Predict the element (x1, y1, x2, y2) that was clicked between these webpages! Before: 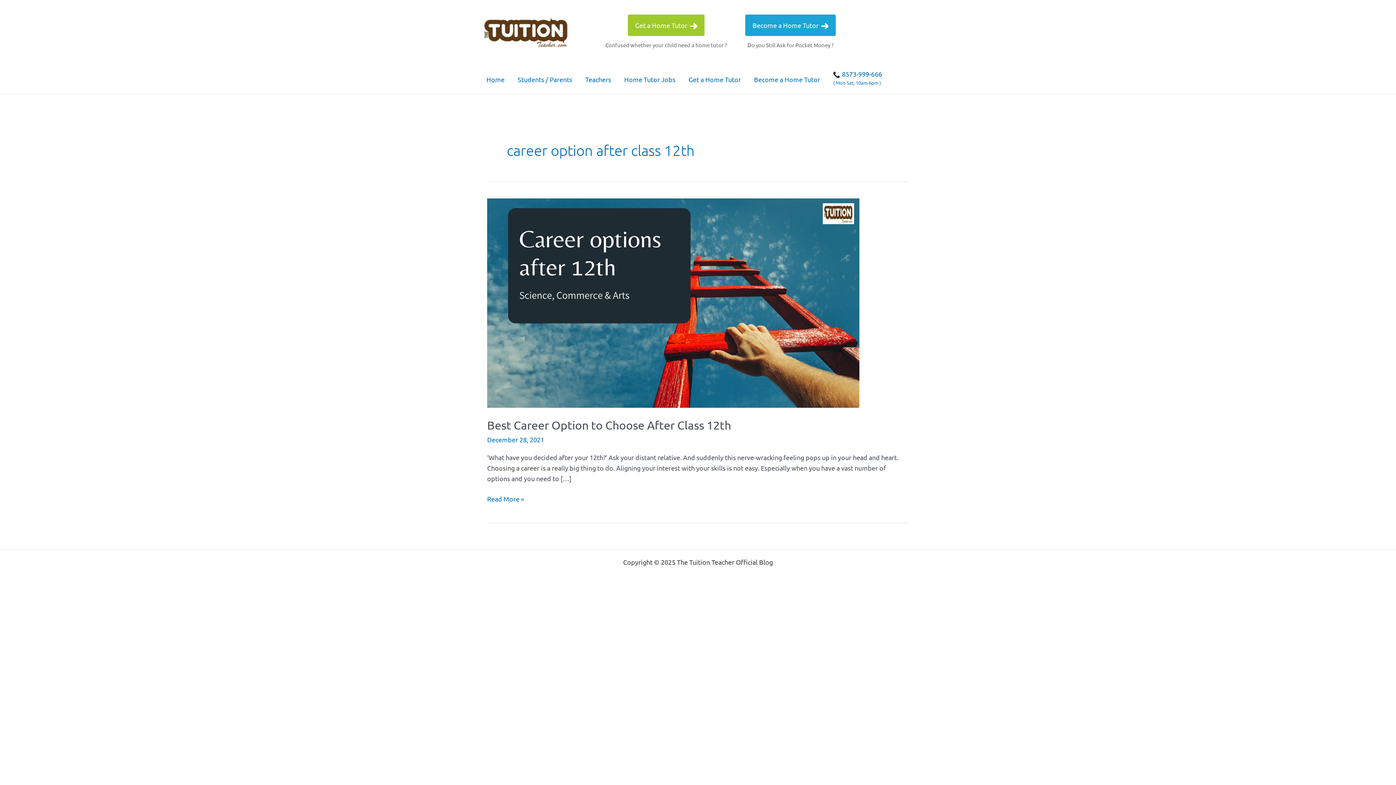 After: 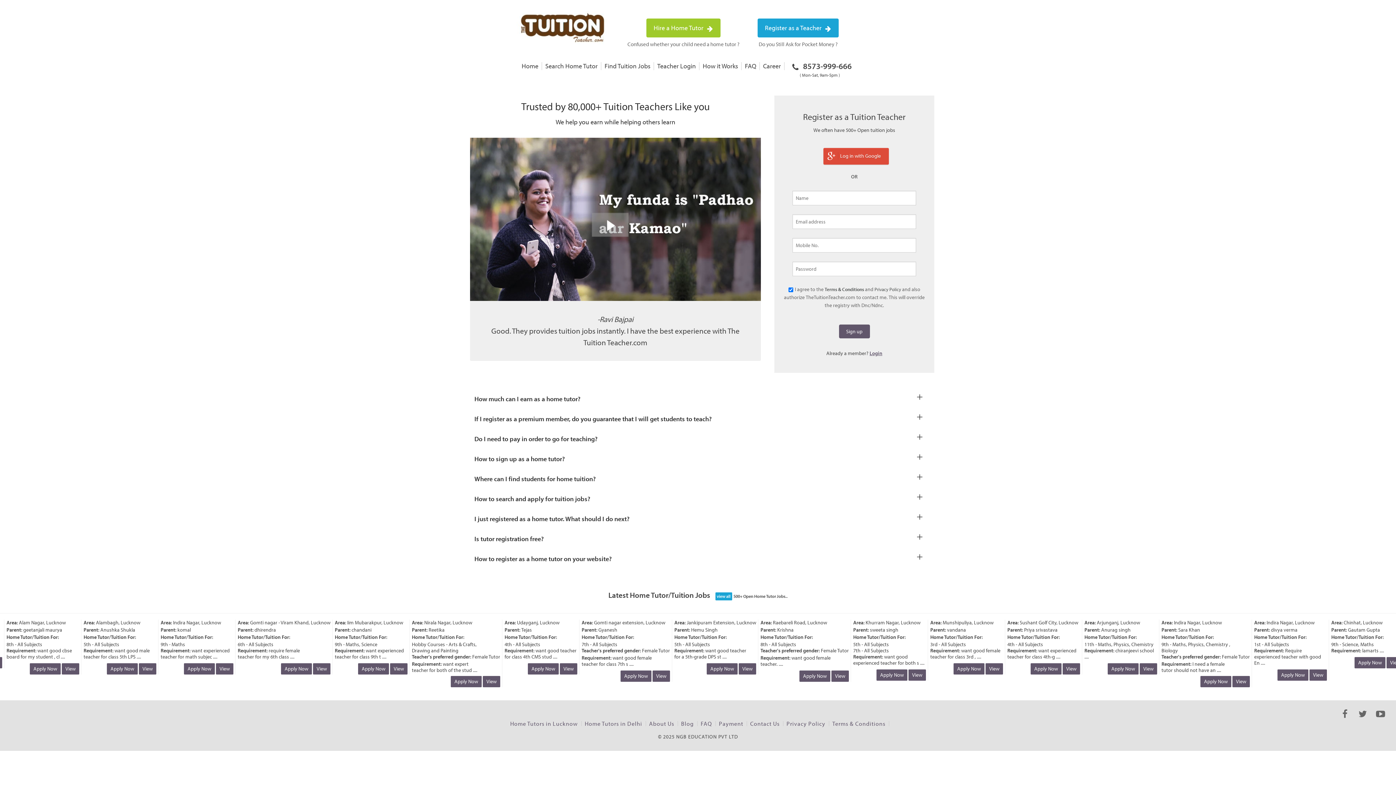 Action: label: Become a Home Tutor bbox: (747, 64, 826, 94)